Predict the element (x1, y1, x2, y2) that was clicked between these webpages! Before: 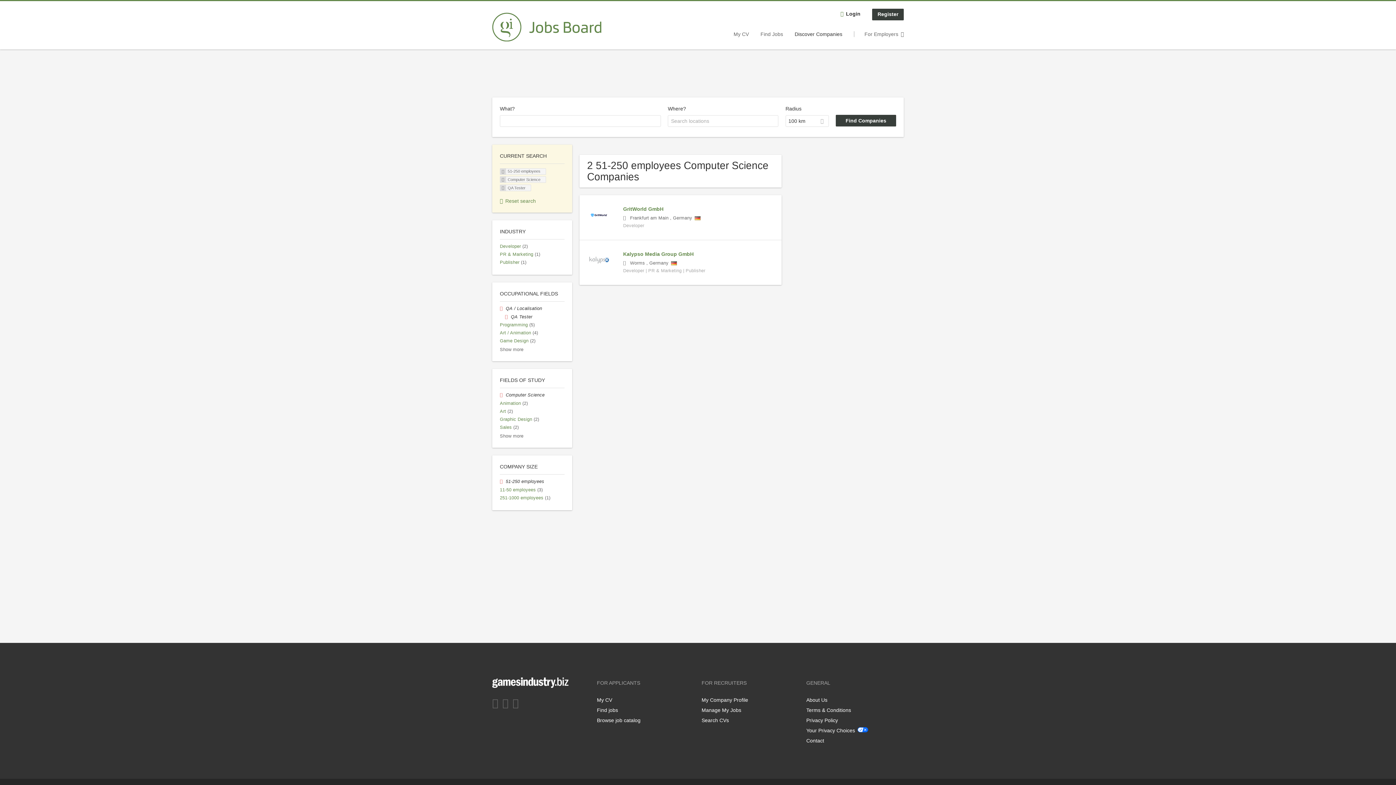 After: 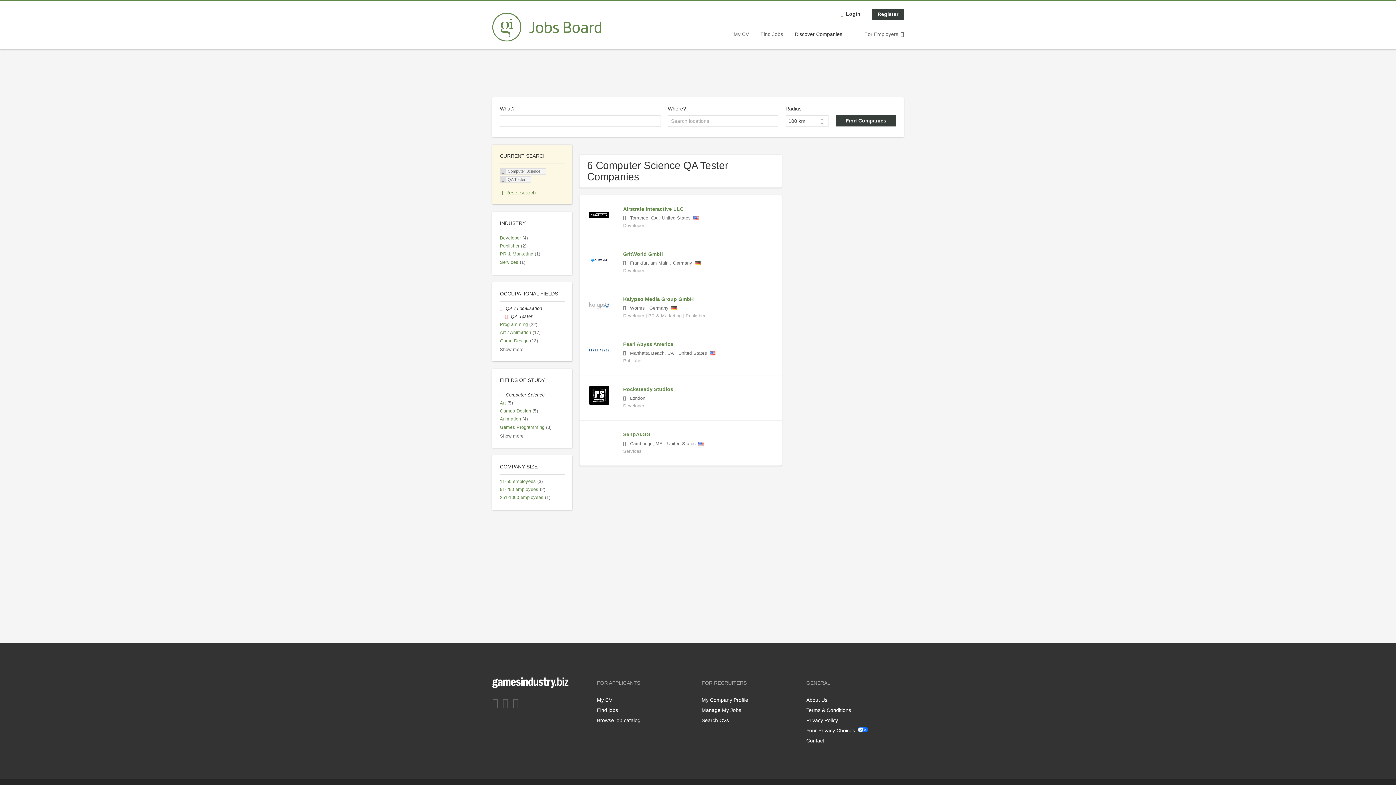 Action: bbox: (500, 168, 506, 174) label: Remove <span class='facetapi-facet-text'>51-250 employees</span> filter